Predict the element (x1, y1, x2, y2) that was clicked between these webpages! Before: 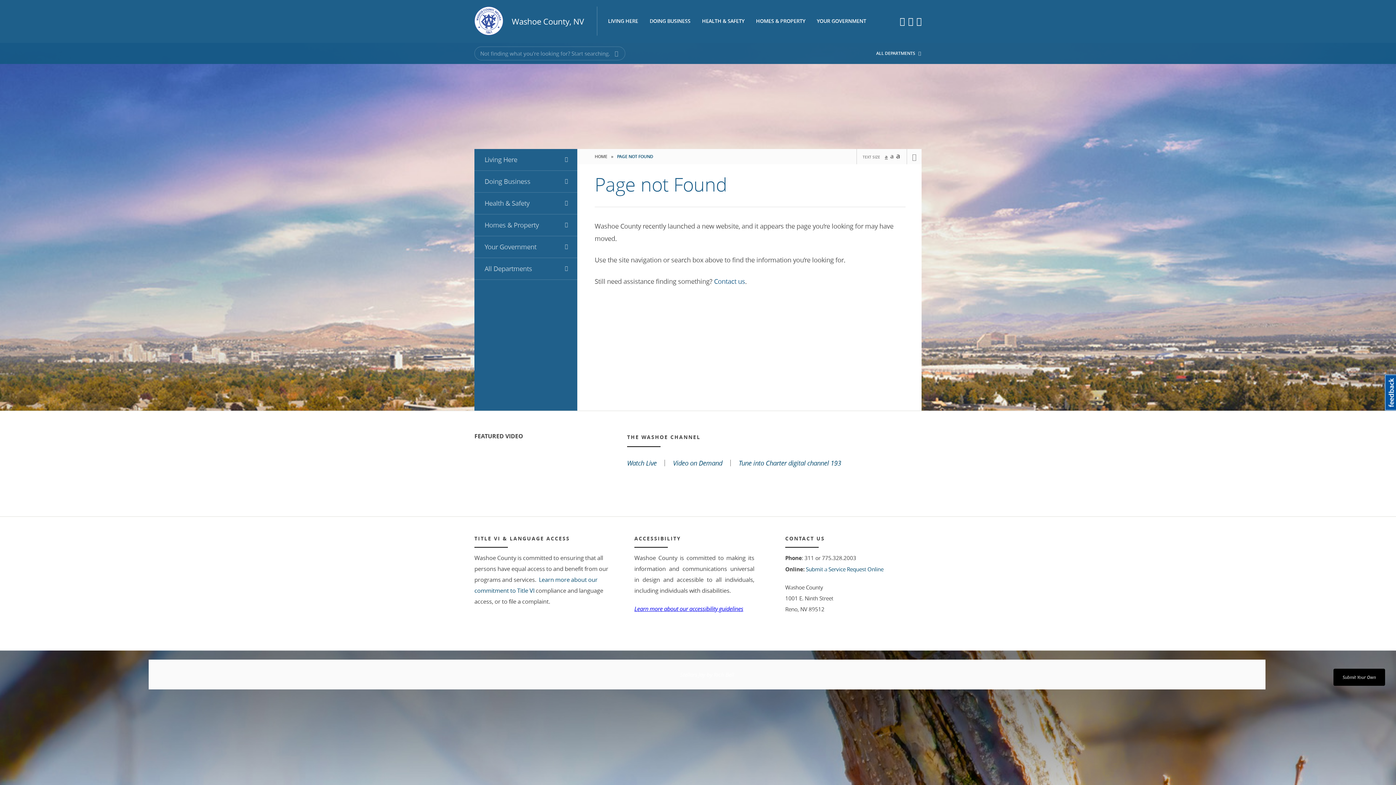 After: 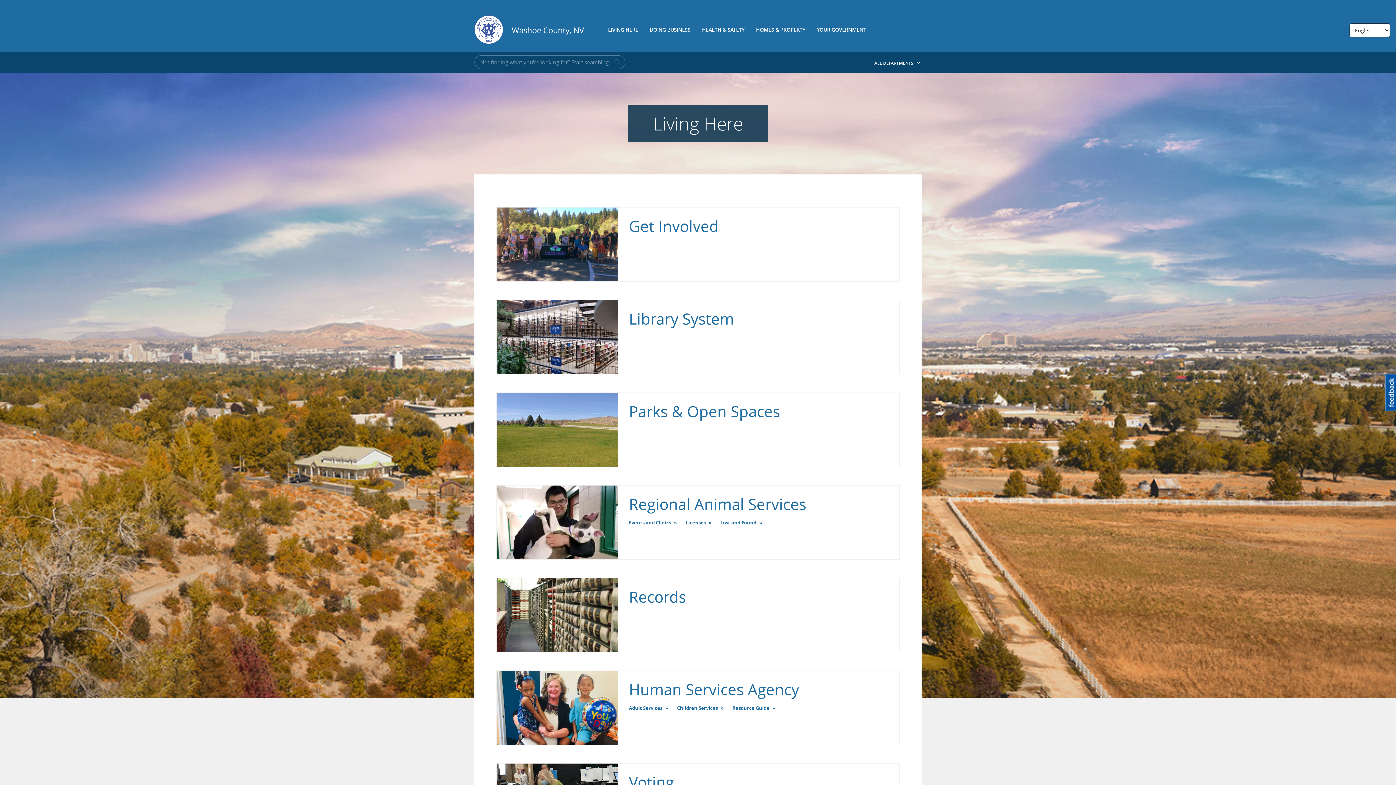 Action: bbox: (607, 18, 639, 29) label: LIVING HERE